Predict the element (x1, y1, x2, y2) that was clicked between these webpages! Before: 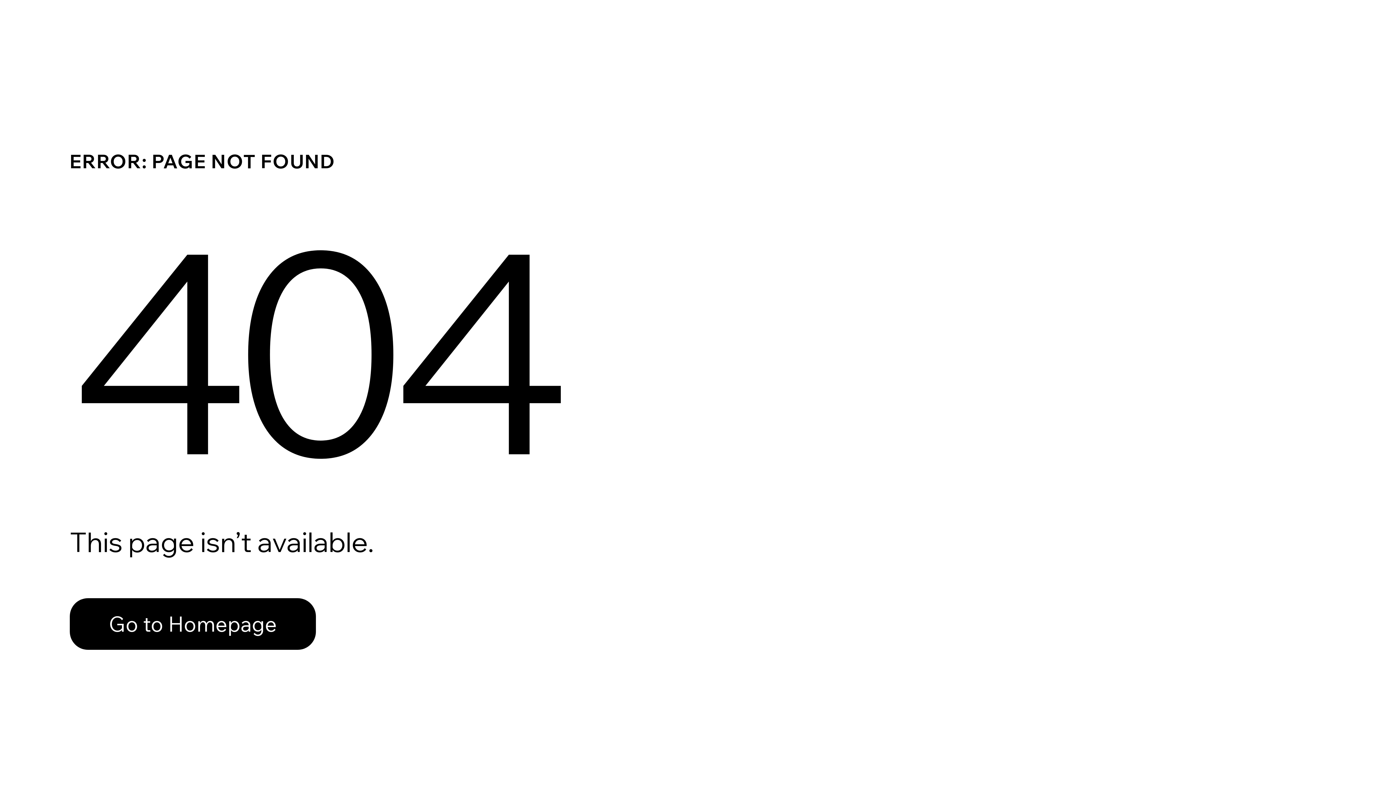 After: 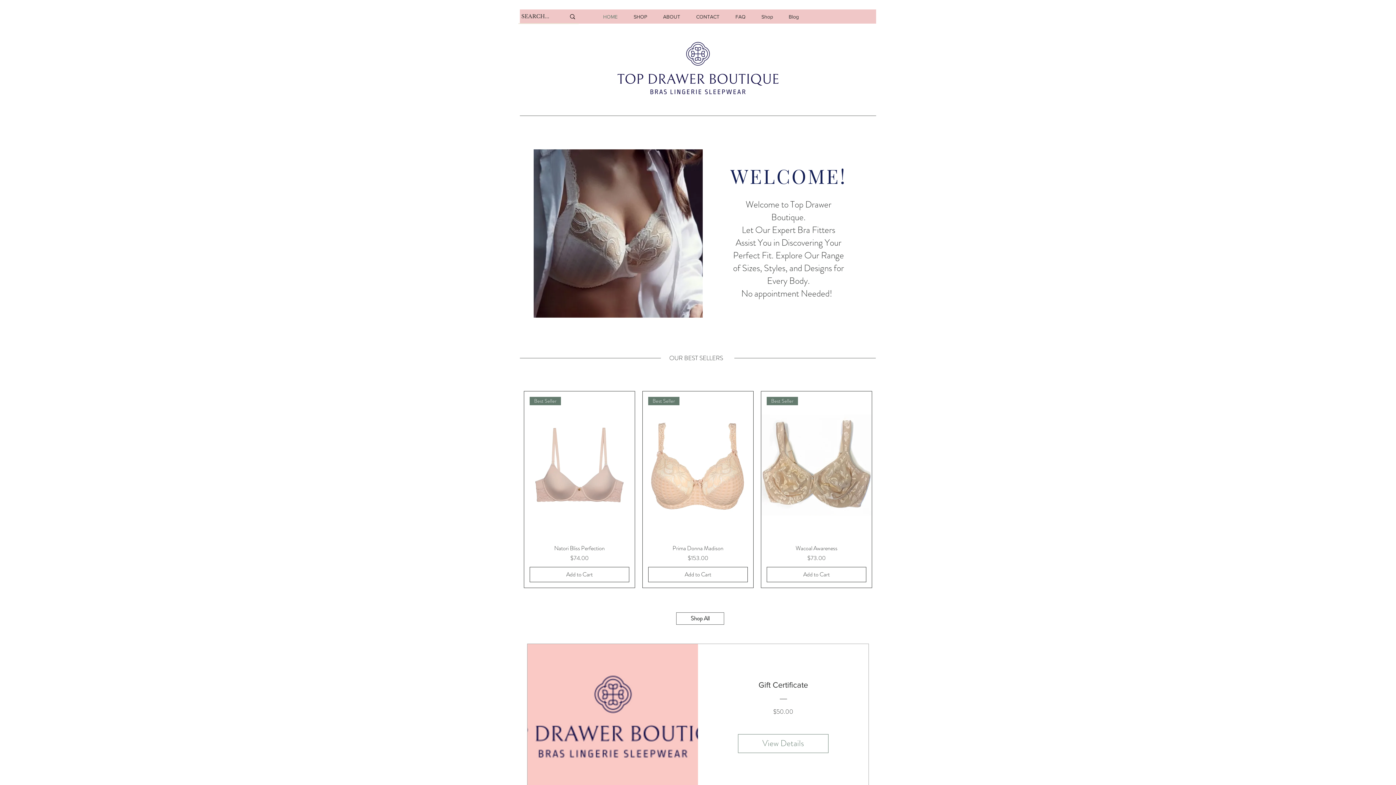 Action: label: Go to Homepage bbox: (69, 582, 768, 659)